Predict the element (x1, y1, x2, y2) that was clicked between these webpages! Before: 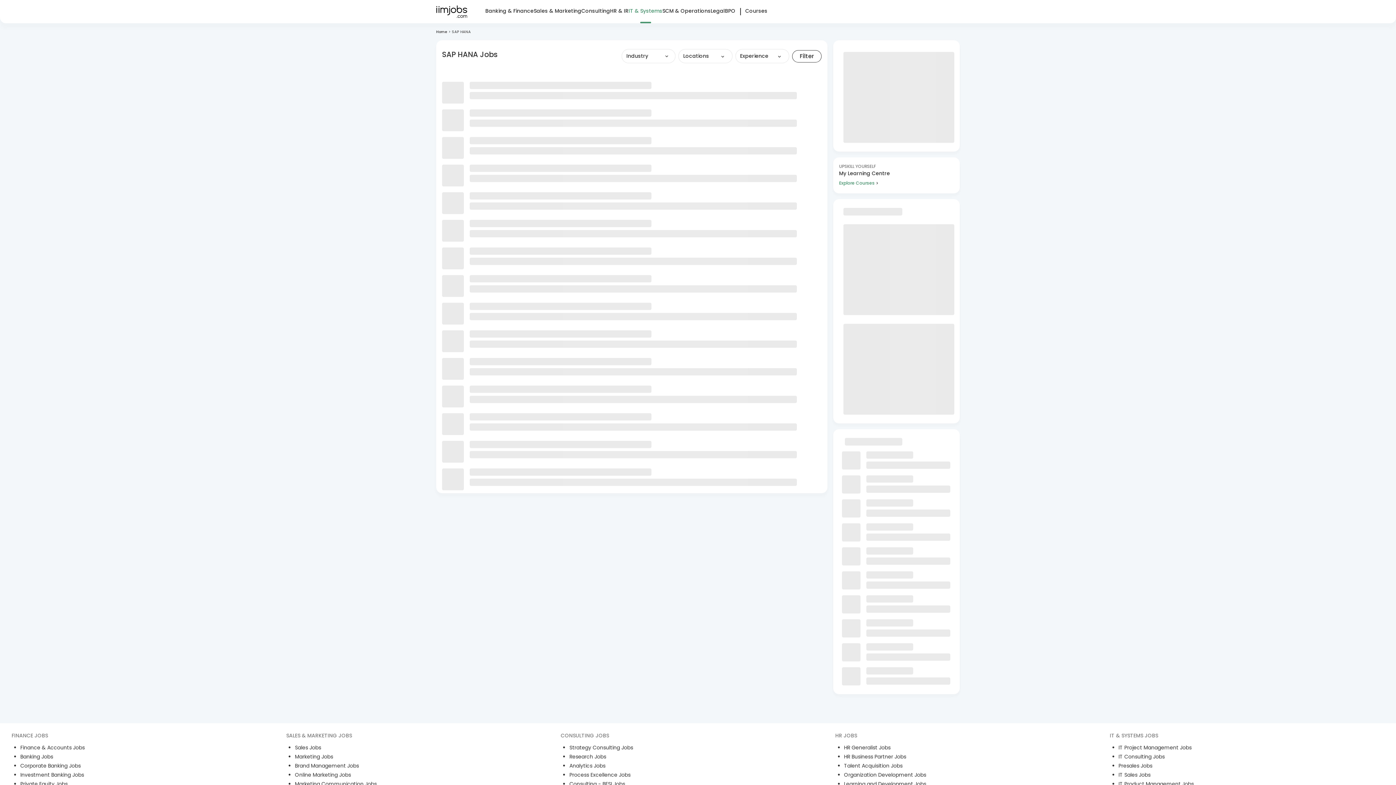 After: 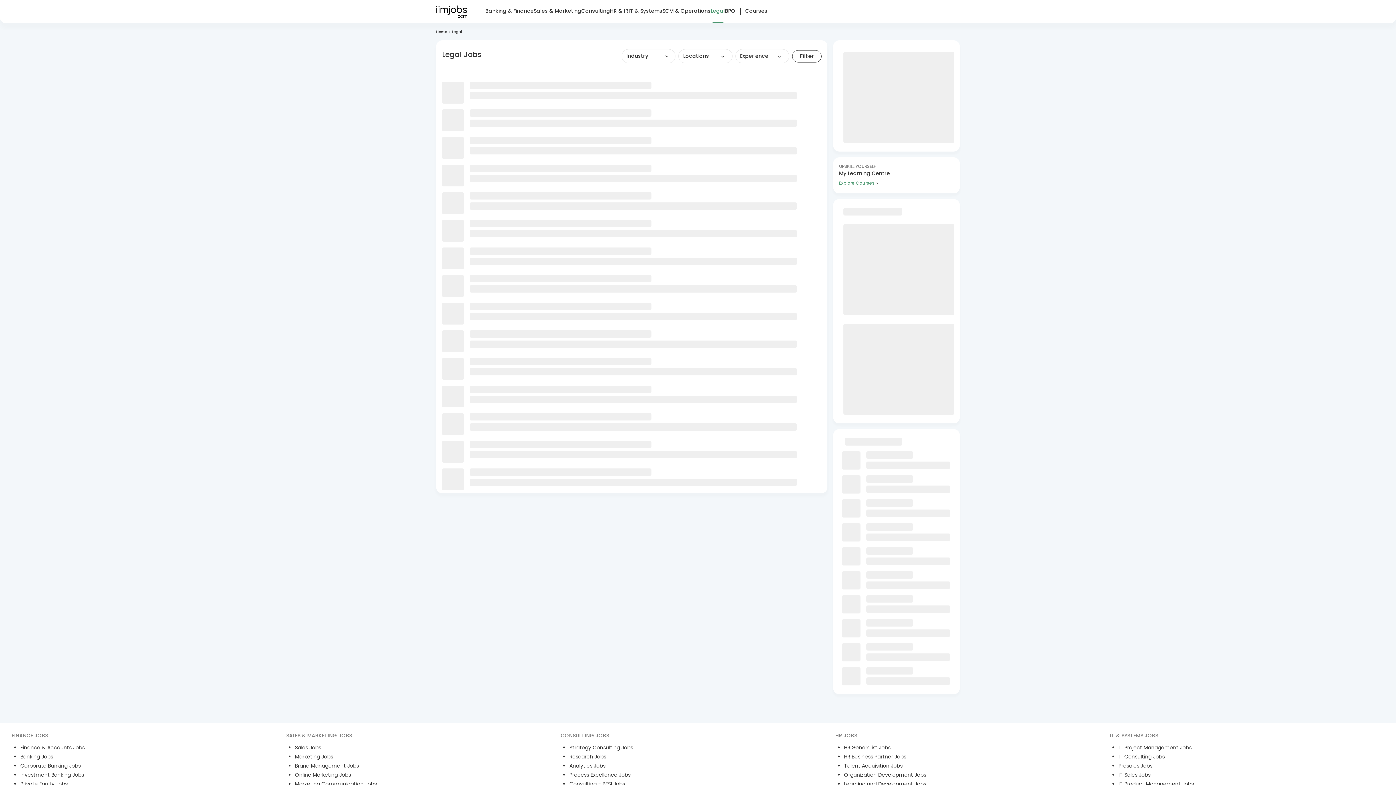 Action: label: Legal bbox: (710, 6, 725, 23)